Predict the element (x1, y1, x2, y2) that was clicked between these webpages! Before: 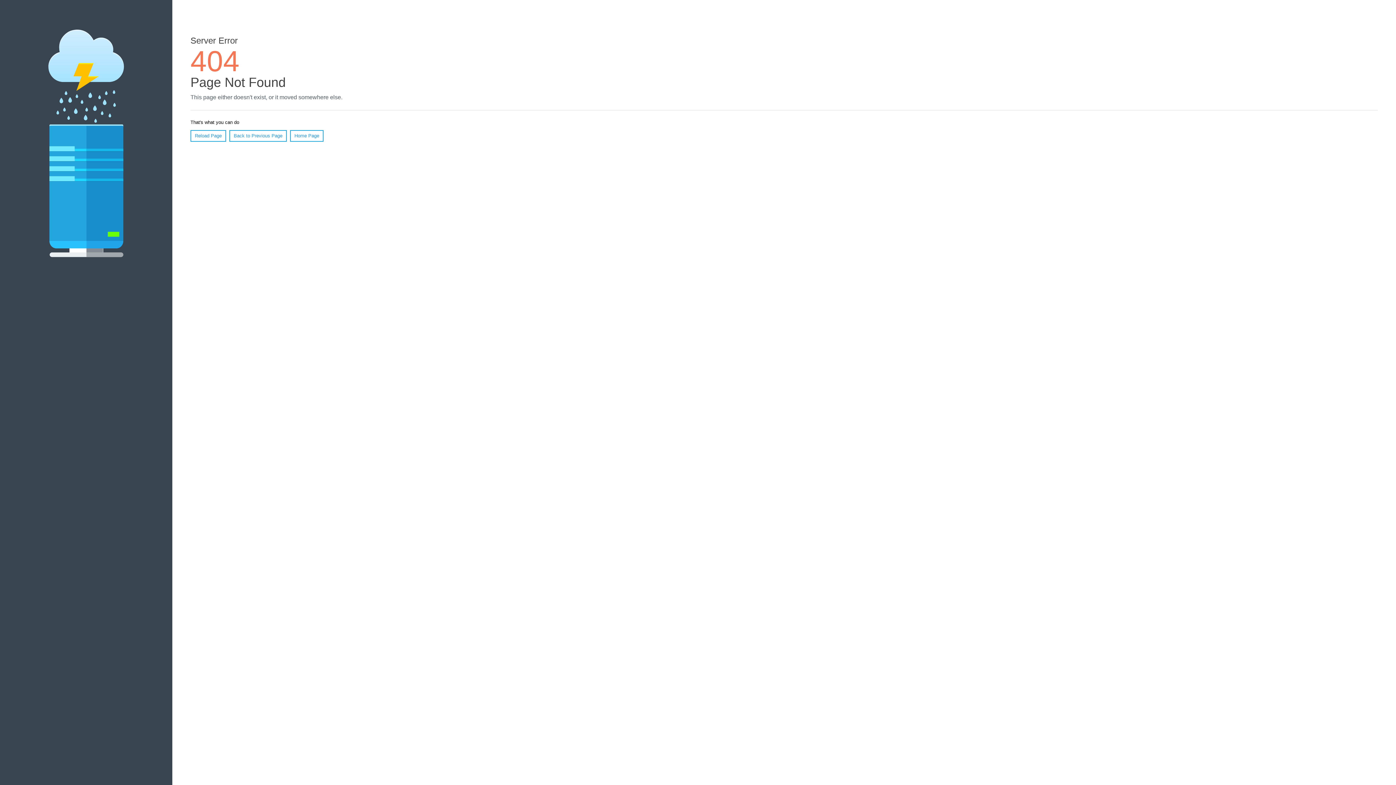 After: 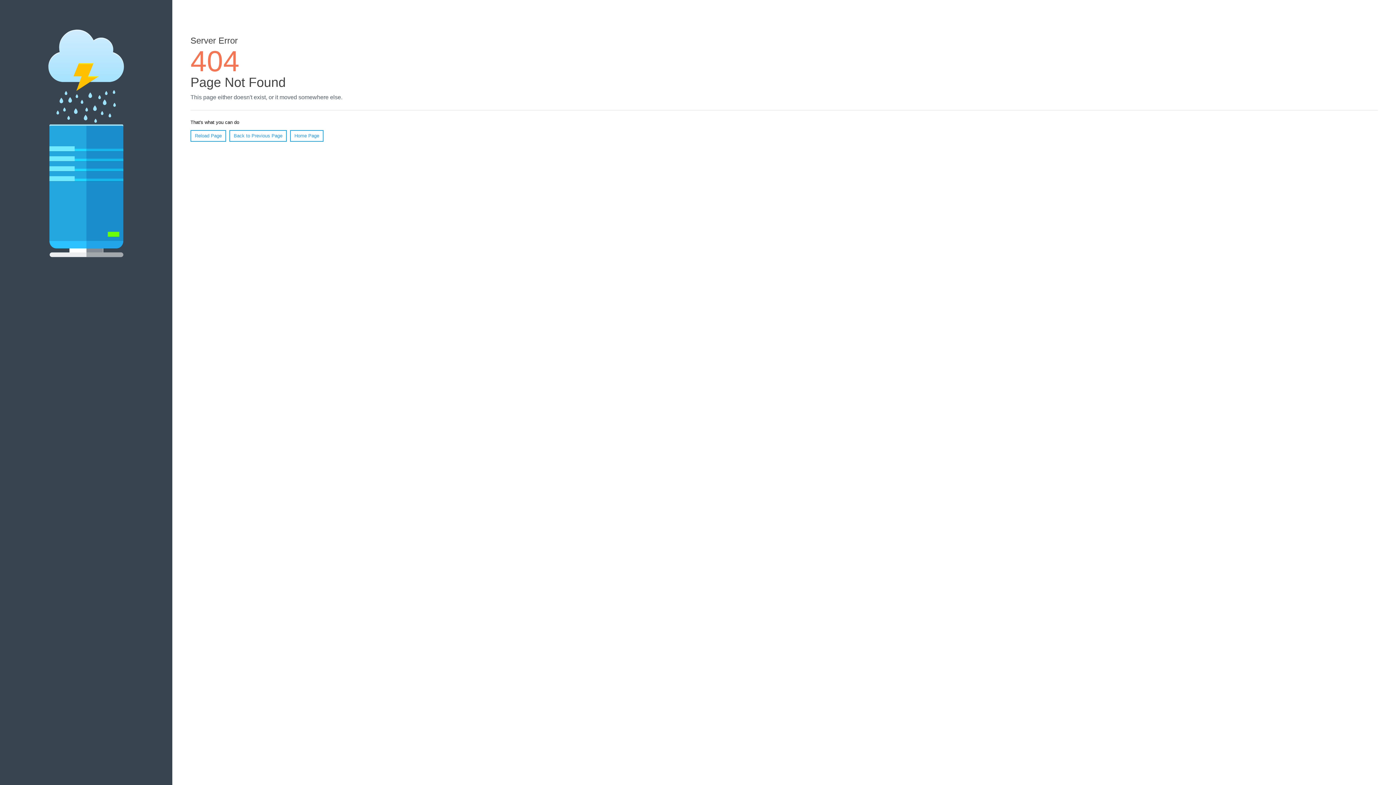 Action: bbox: (190, 130, 226, 141) label: Reload Page